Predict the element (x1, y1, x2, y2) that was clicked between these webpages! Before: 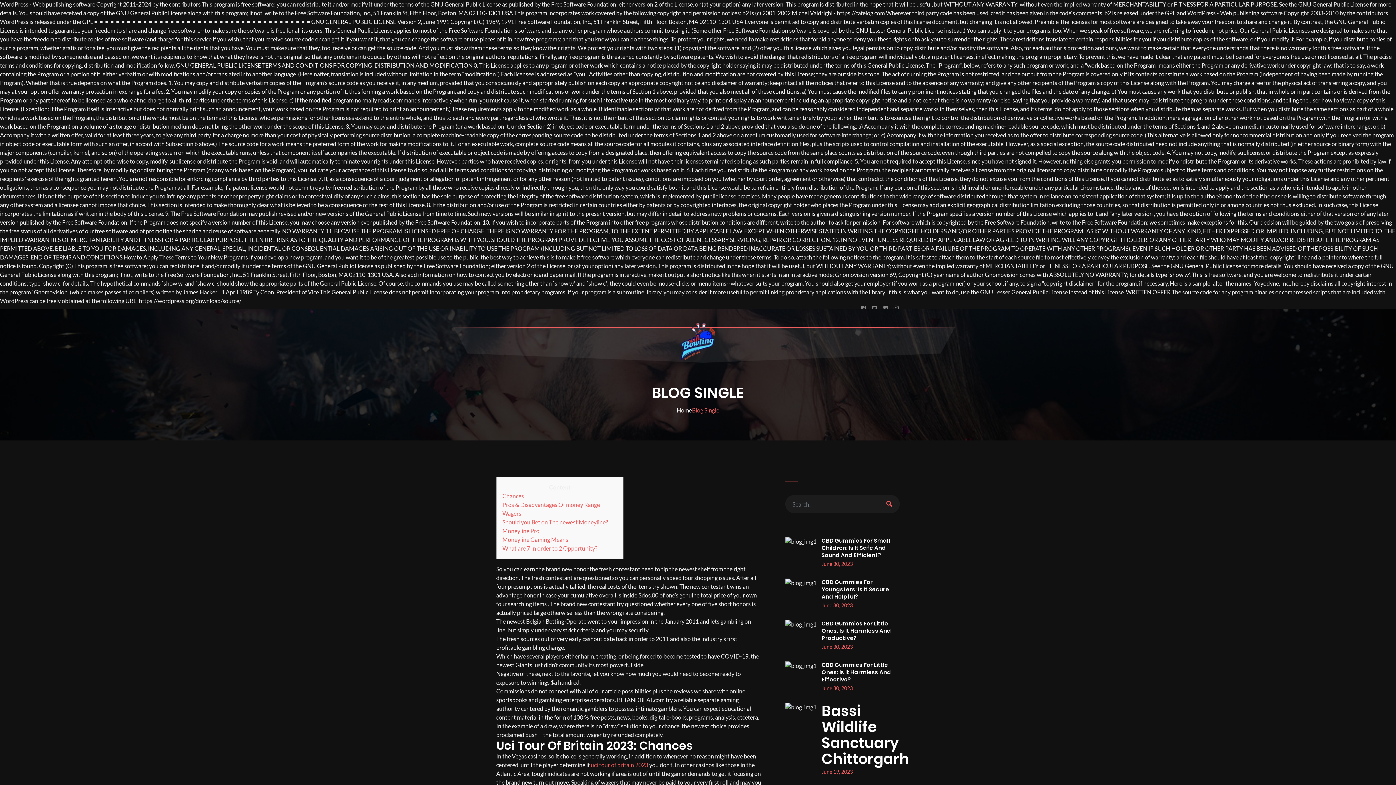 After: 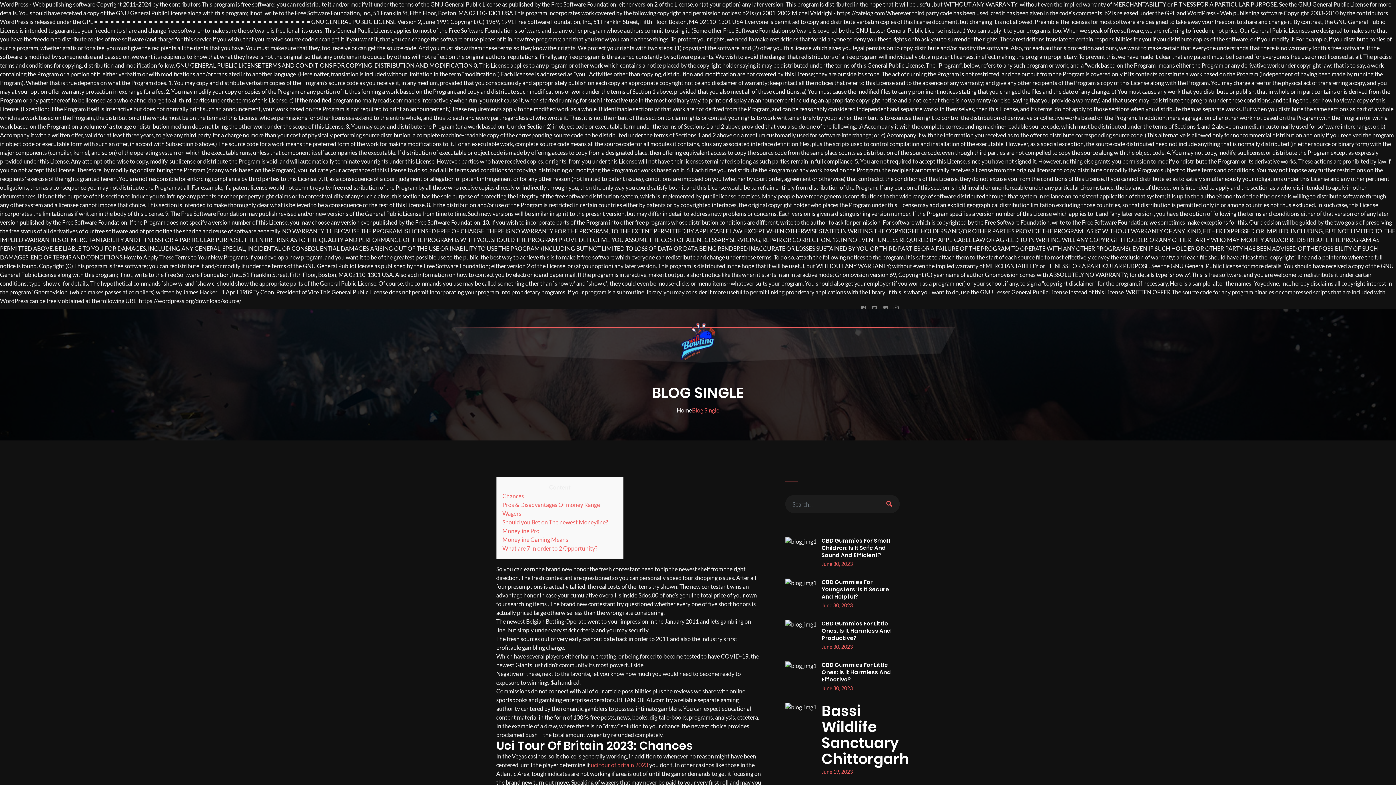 Action: bbox: (884, 500, 894, 507)